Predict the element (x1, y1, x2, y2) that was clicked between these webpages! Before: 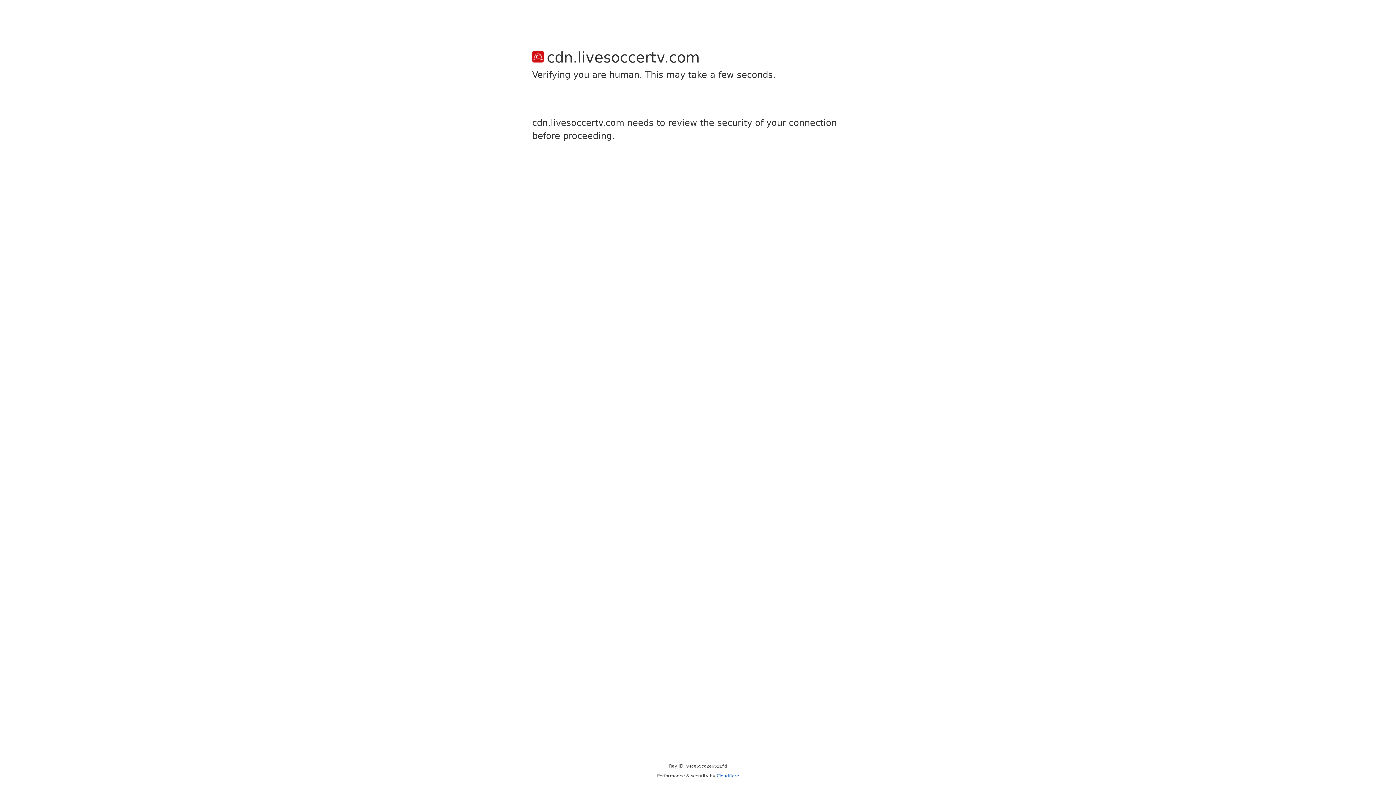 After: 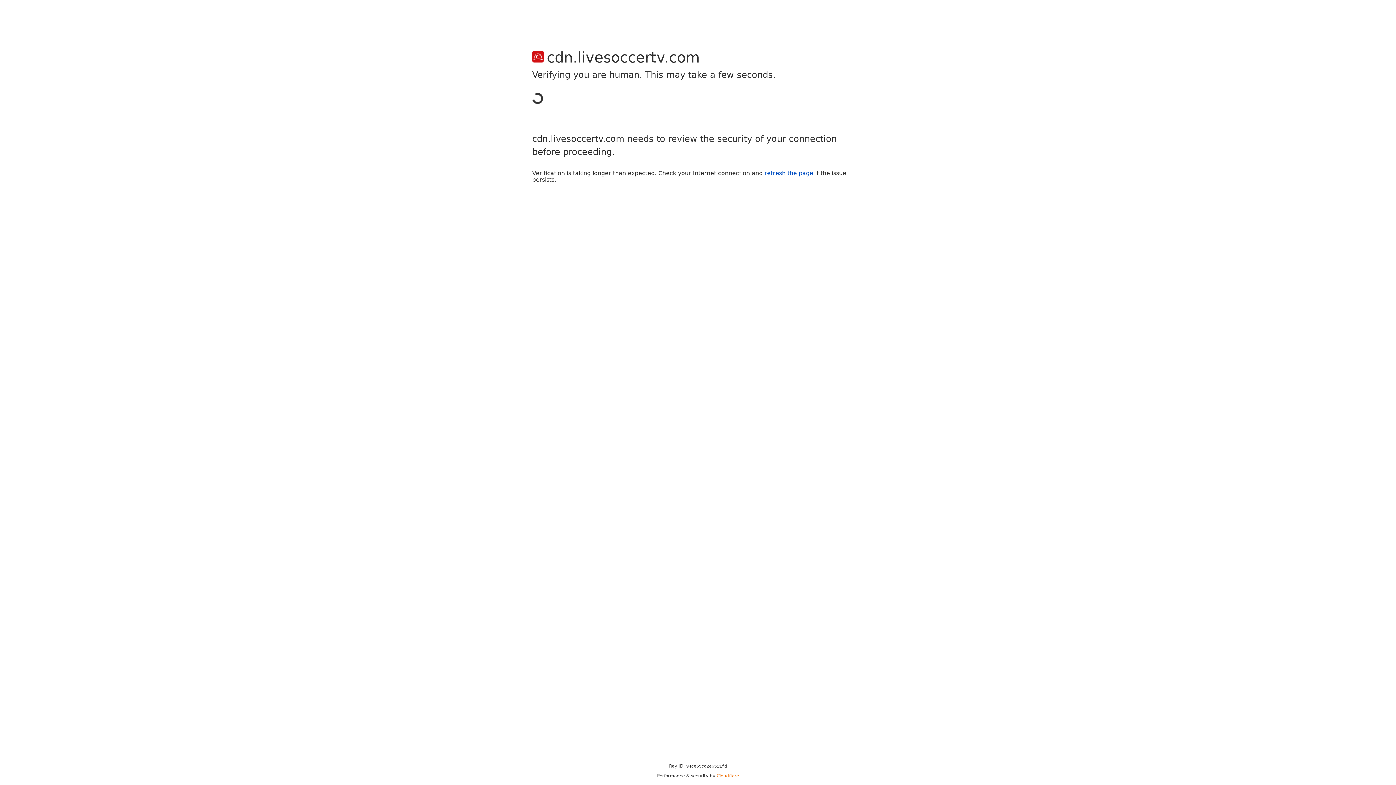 Action: bbox: (716, 773, 739, 778) label: Cloudflare